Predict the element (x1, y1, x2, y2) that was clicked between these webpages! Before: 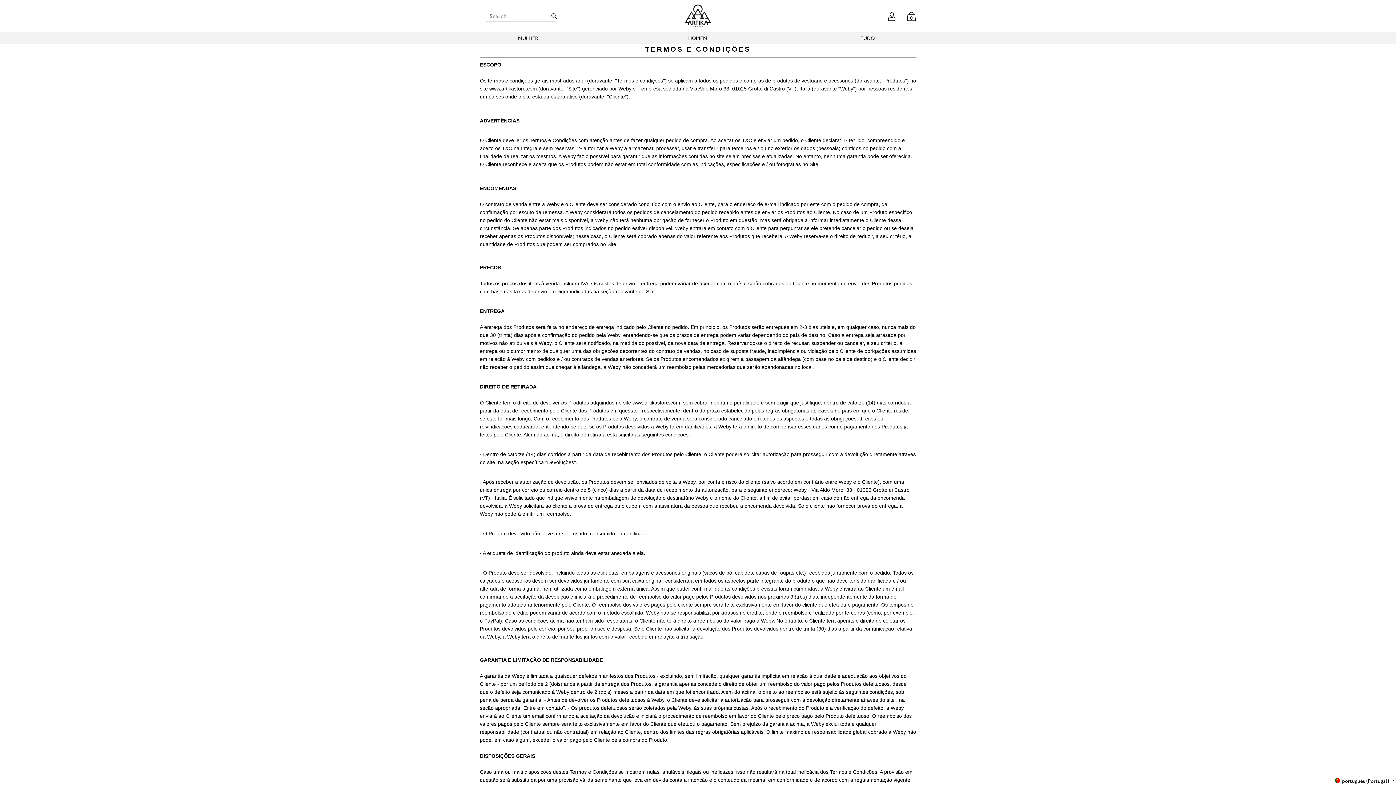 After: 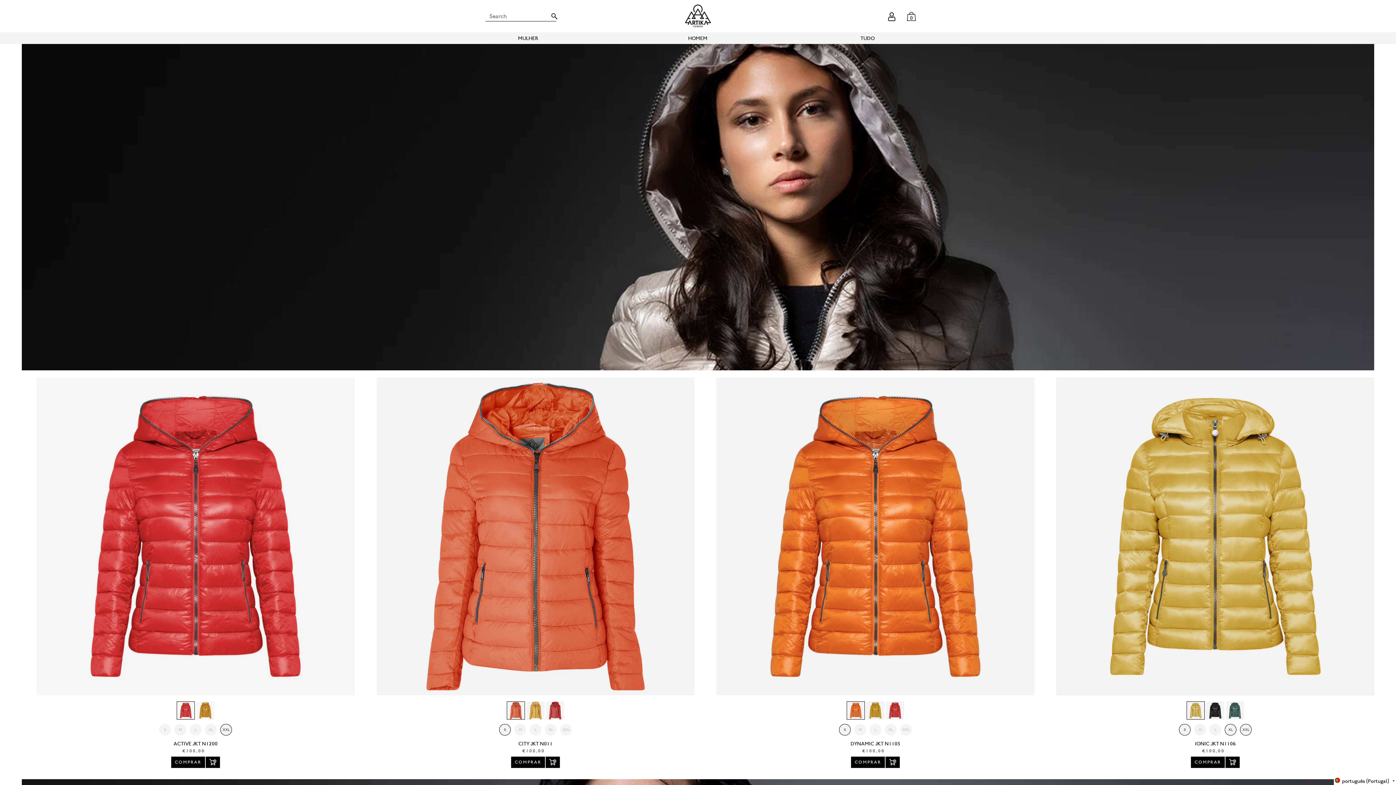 Action: bbox: (860, 35, 874, 41) label: TUDO